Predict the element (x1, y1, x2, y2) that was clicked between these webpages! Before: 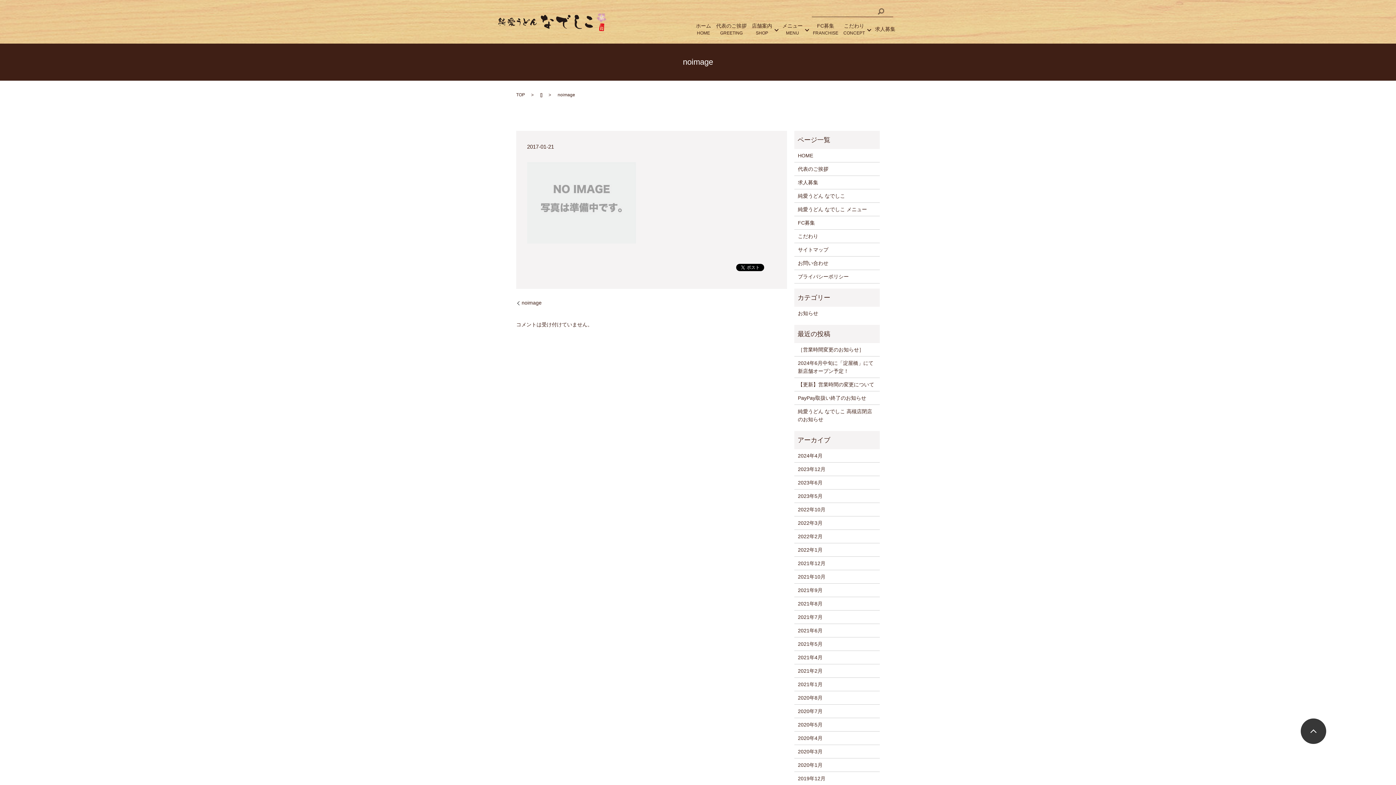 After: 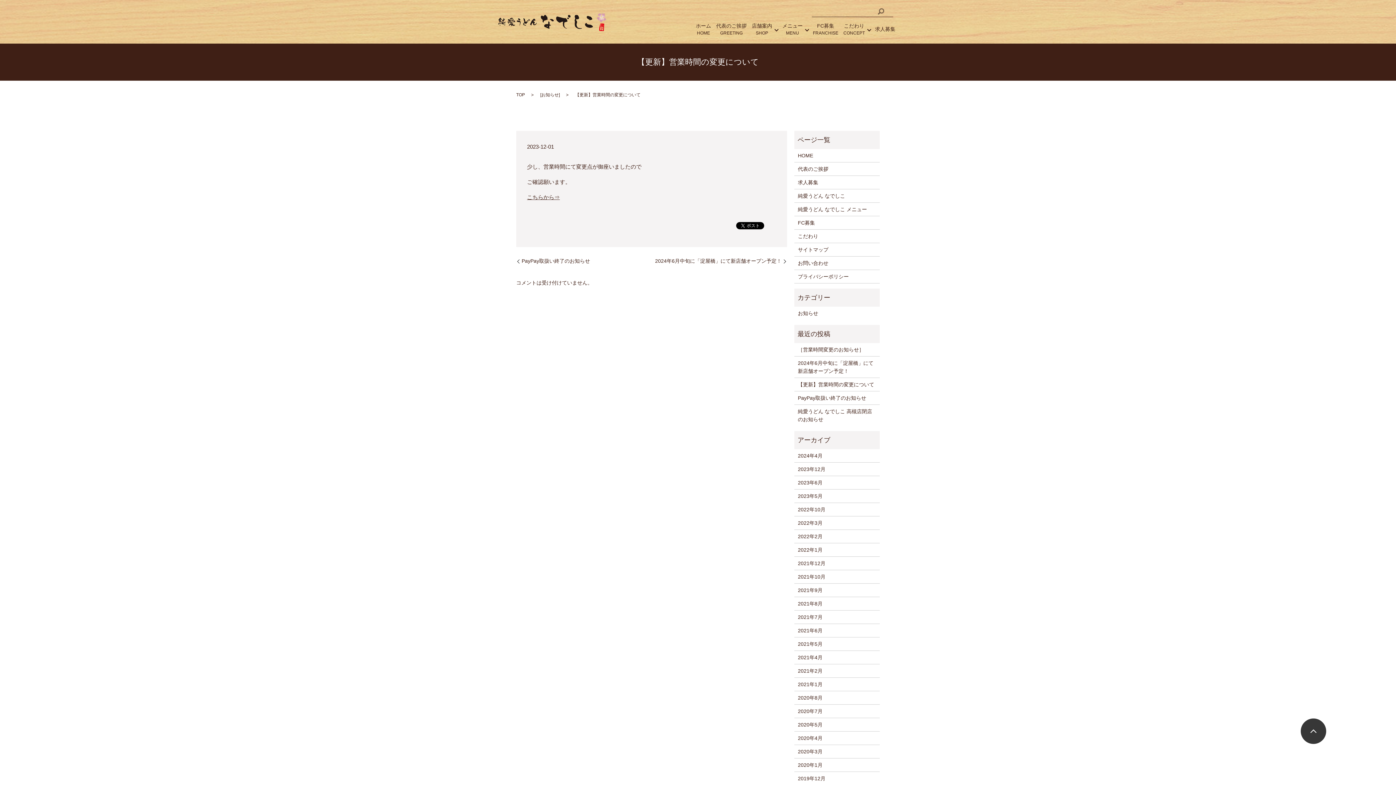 Action: label: 【更新】営業時間の変更について bbox: (798, 380, 876, 388)